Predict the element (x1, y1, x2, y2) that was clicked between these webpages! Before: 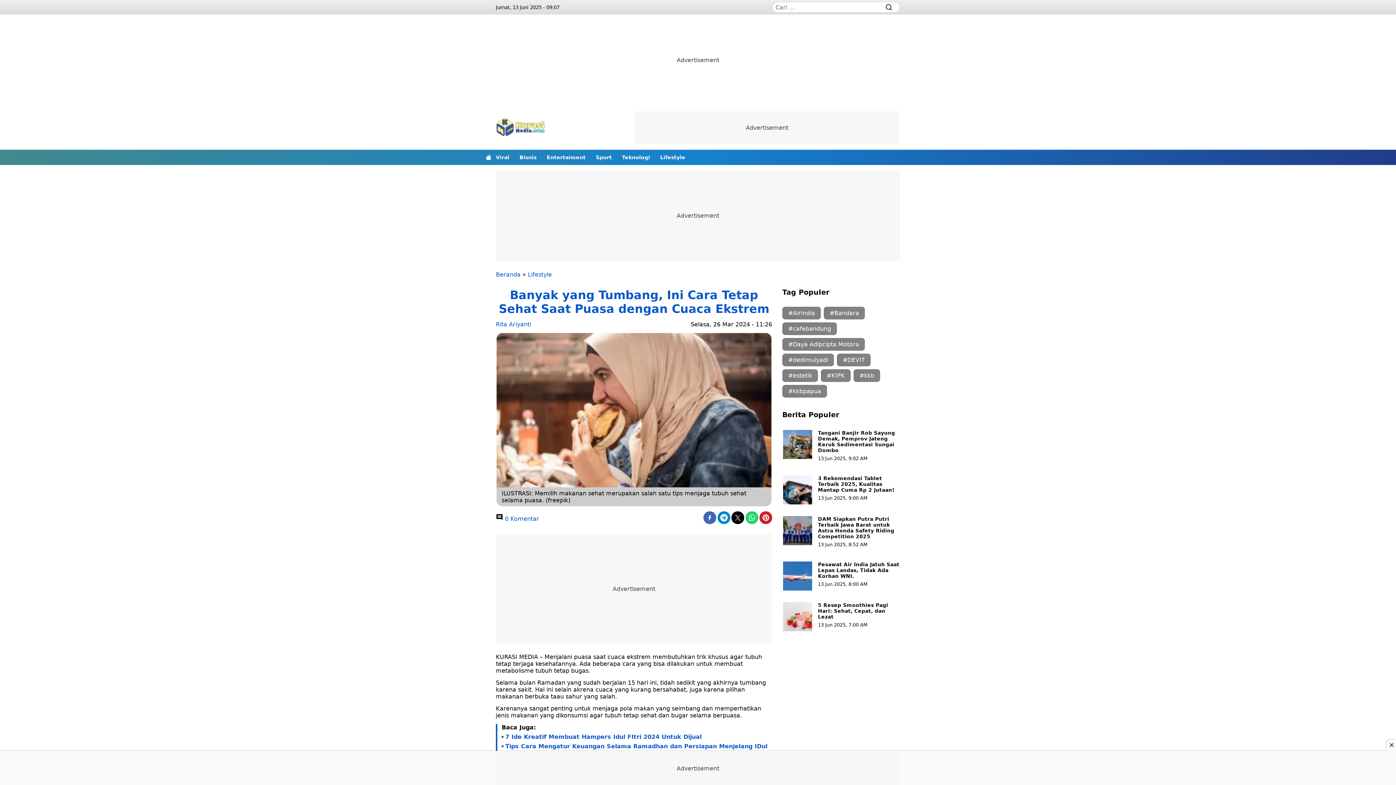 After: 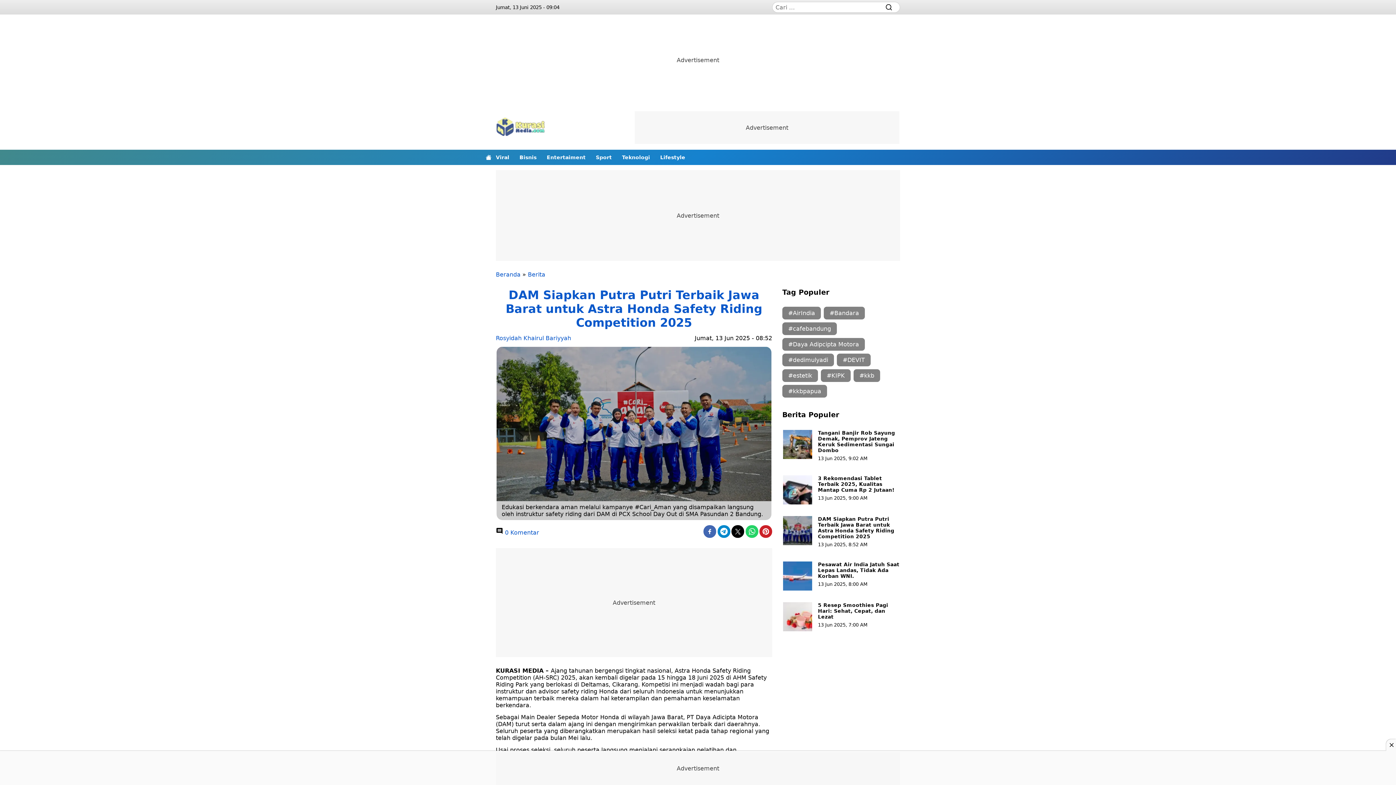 Action: bbox: (818, 516, 894, 539) label: DAM Siapkan Putra Putri Terbaik Jawa Barat untuk Astra Honda Safety Riding Competition 2025